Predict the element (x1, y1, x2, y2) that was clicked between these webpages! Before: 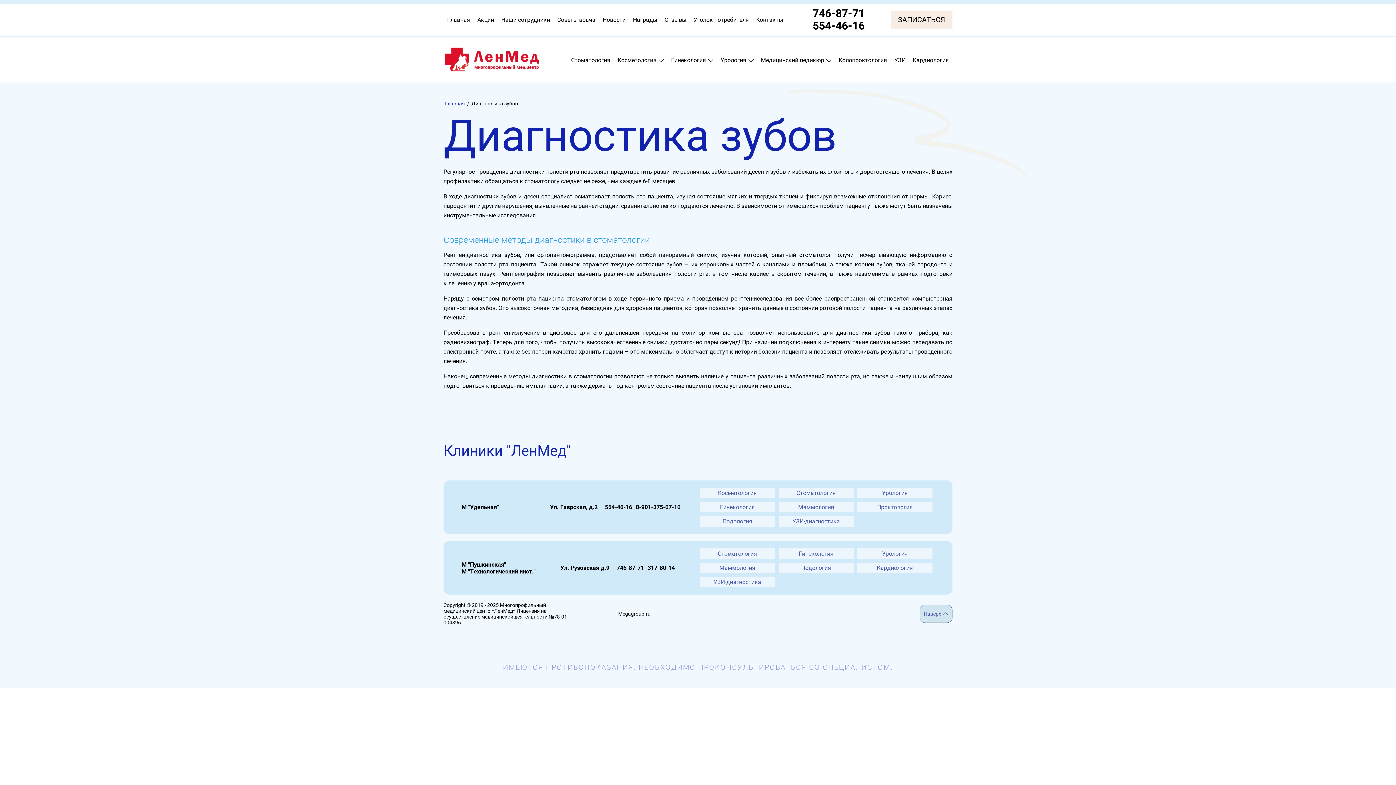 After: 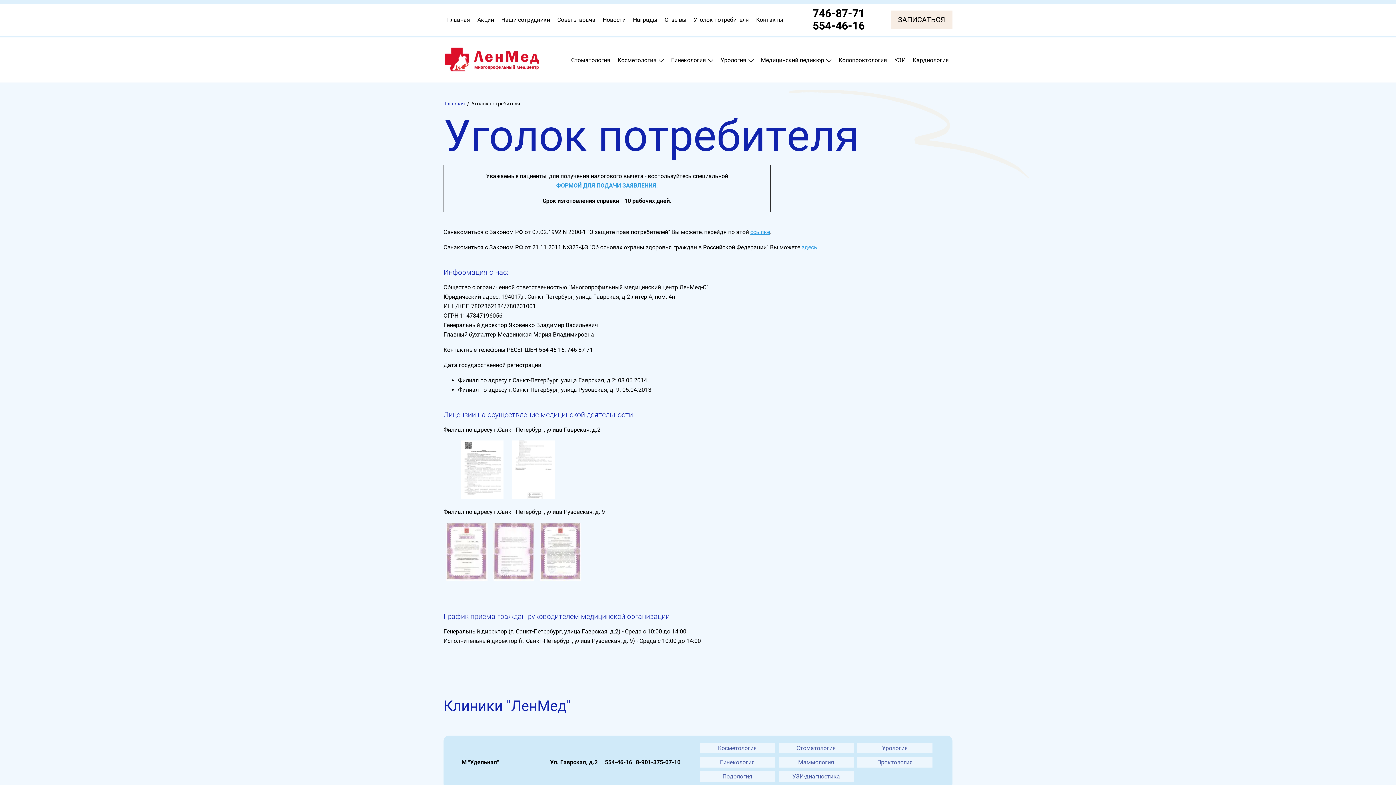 Action: label: Уголок потребителя bbox: (690, 10, 752, 28)